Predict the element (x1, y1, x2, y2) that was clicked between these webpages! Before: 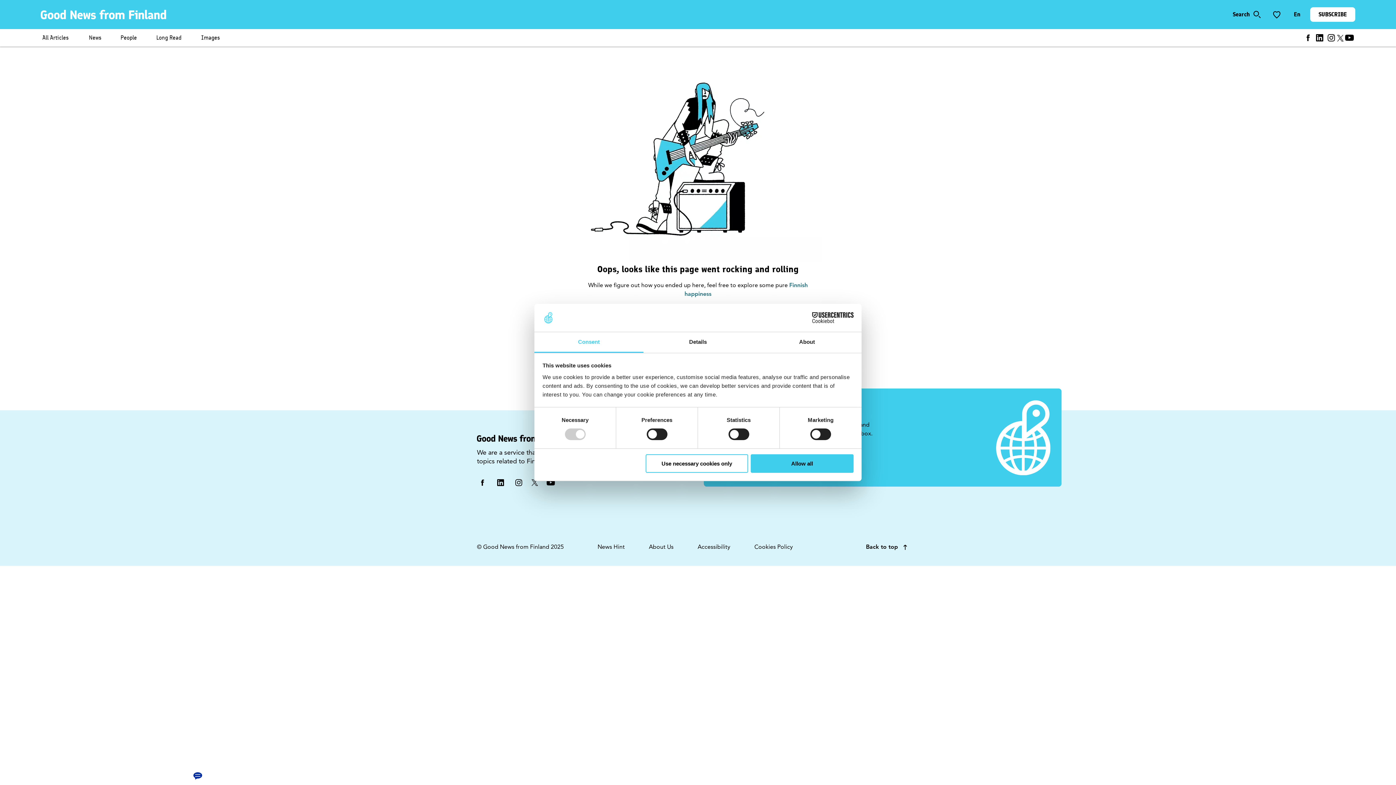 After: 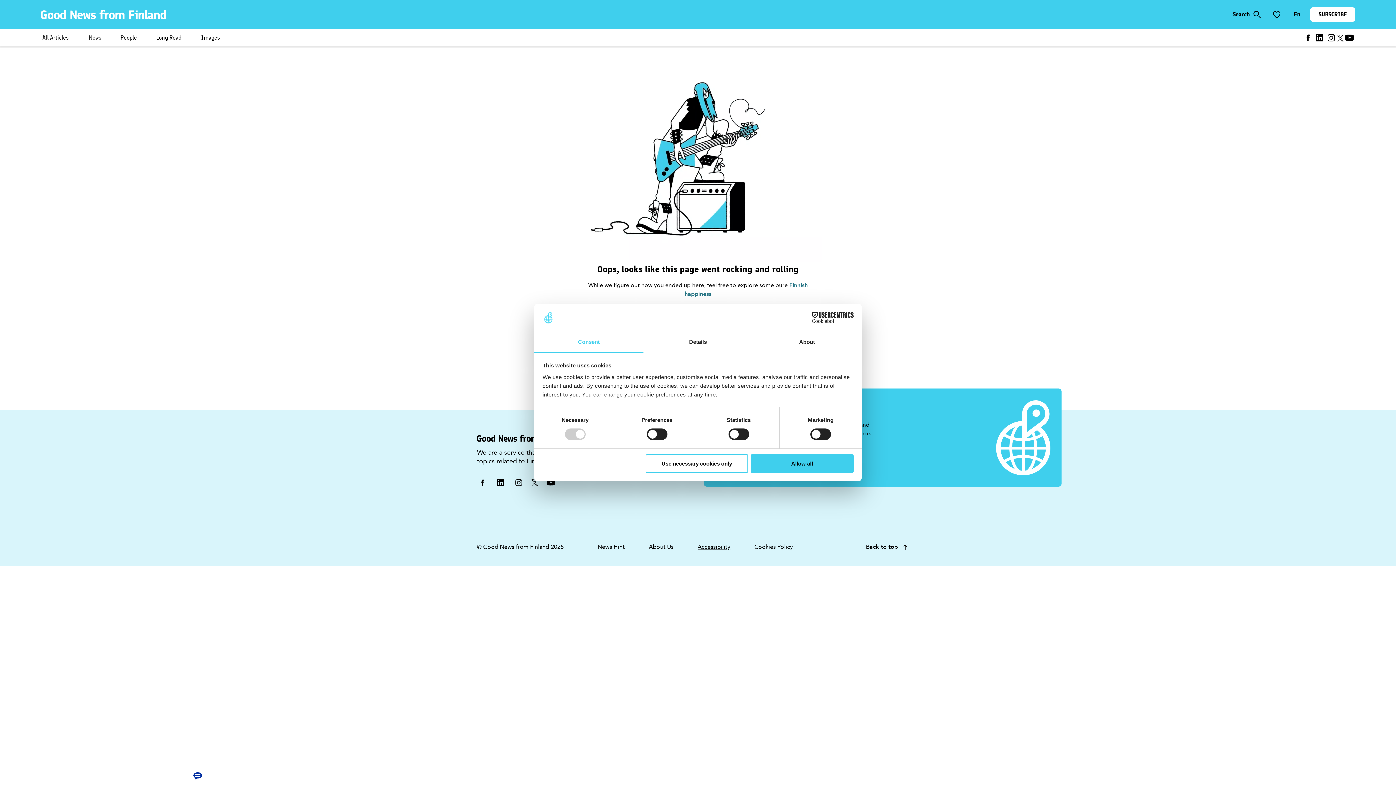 Action: bbox: (697, 543, 730, 550) label: Accessibility